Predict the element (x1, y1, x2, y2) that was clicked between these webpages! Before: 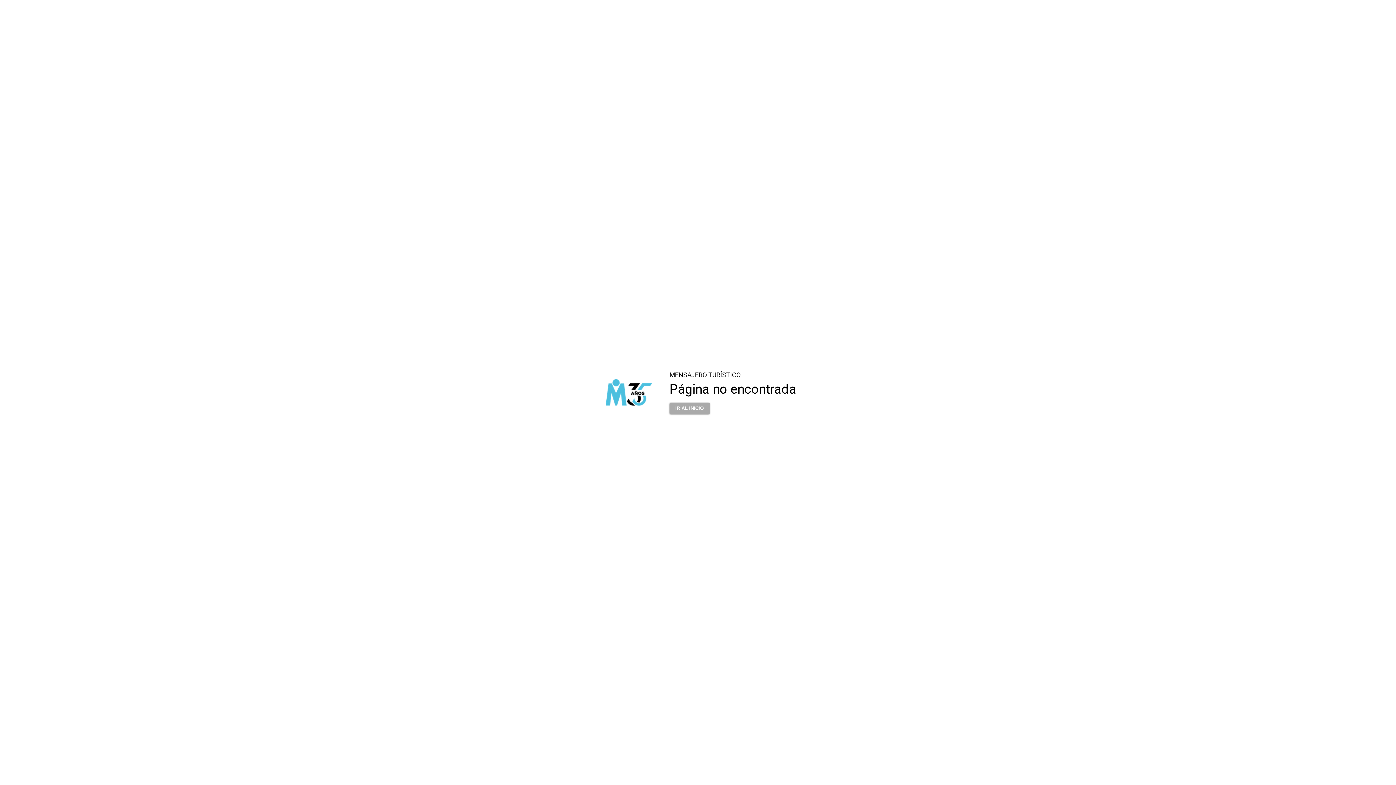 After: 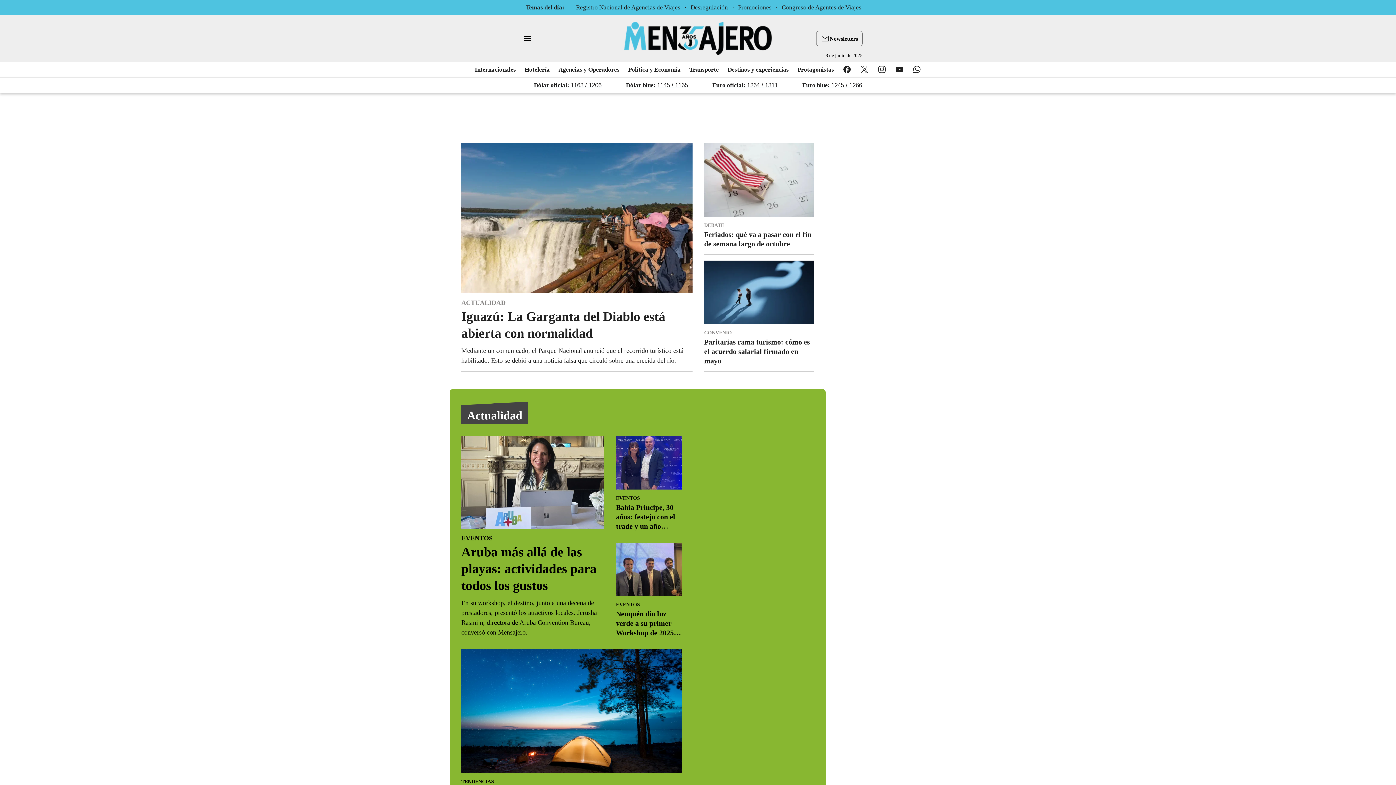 Action: label: IR AL INICIO bbox: (669, 398, 709, 413)